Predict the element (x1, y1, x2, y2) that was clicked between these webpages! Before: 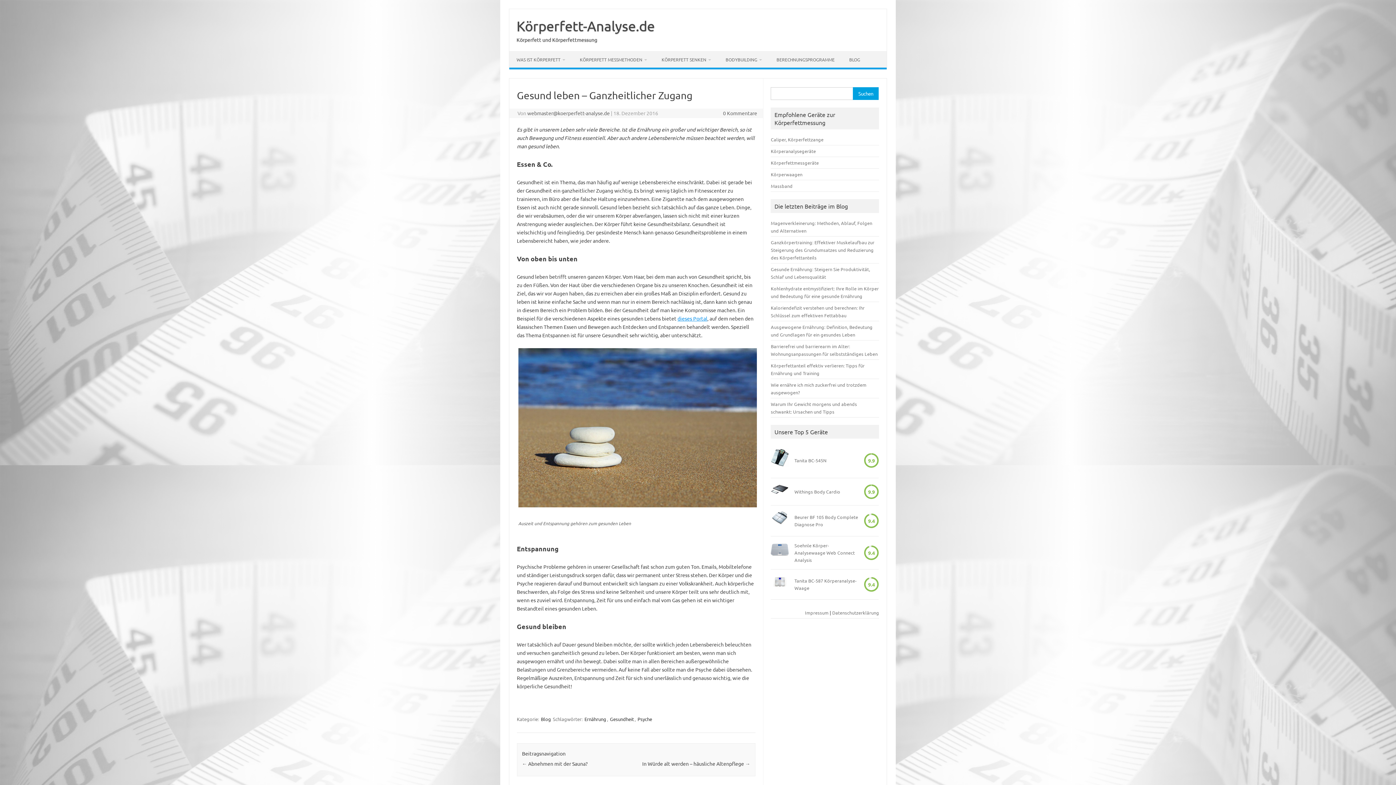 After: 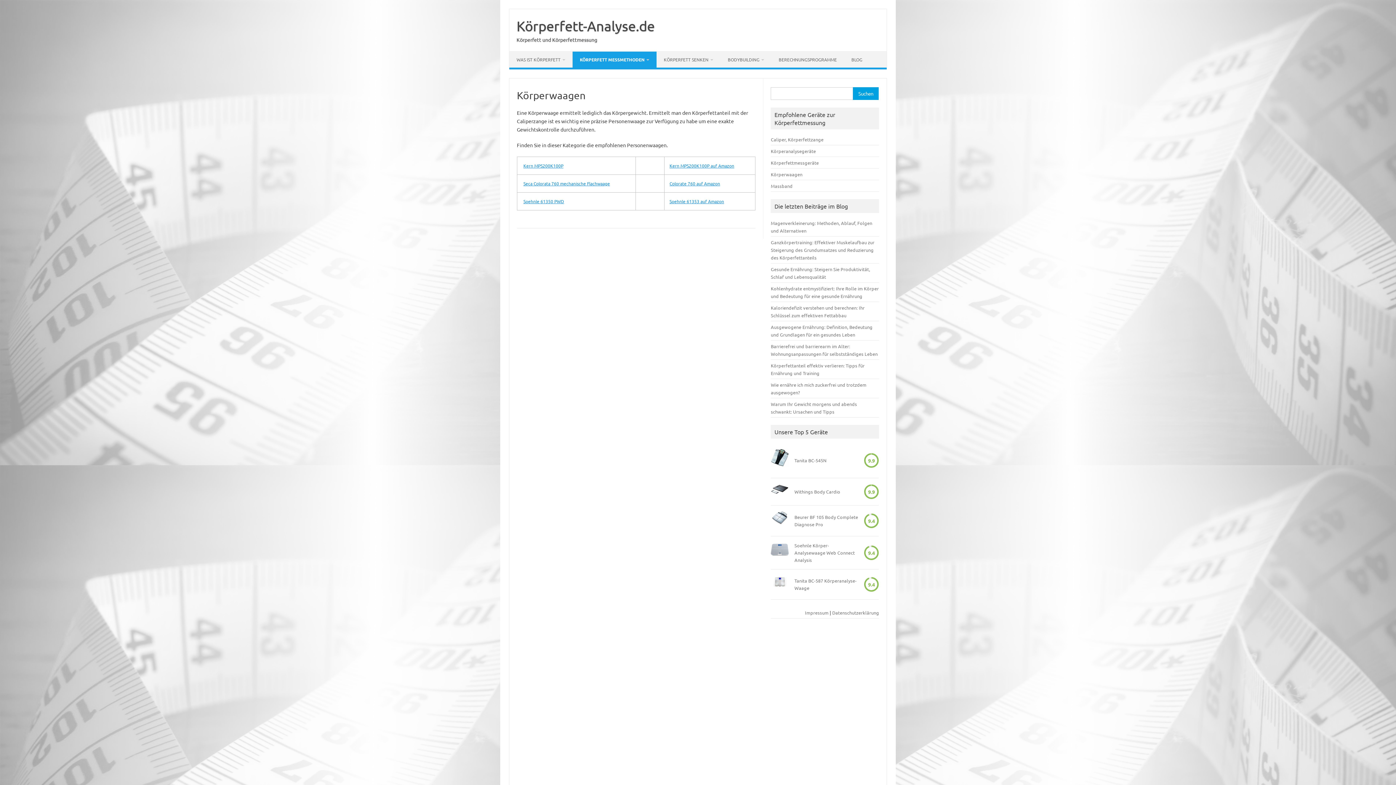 Action: bbox: (771, 171, 802, 177) label: Körperwaagen